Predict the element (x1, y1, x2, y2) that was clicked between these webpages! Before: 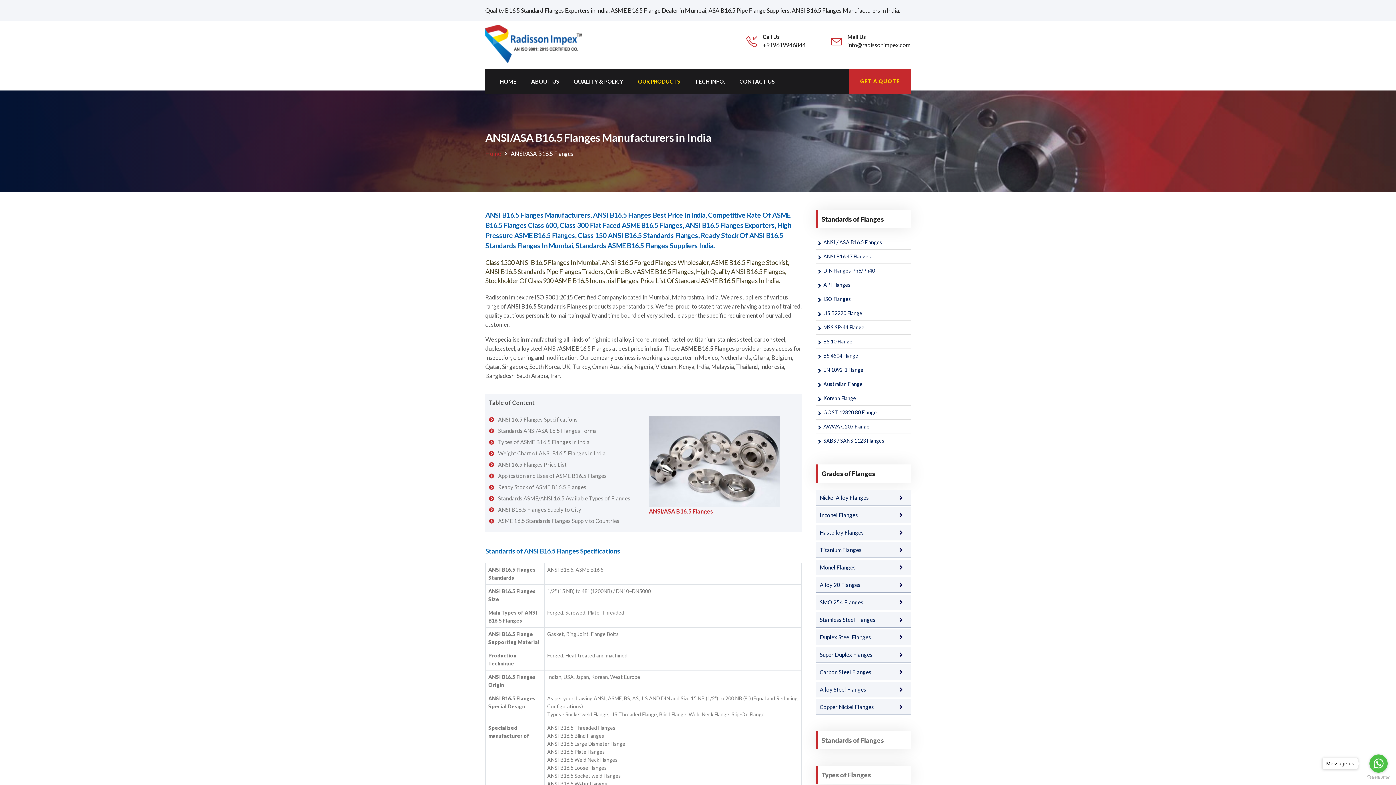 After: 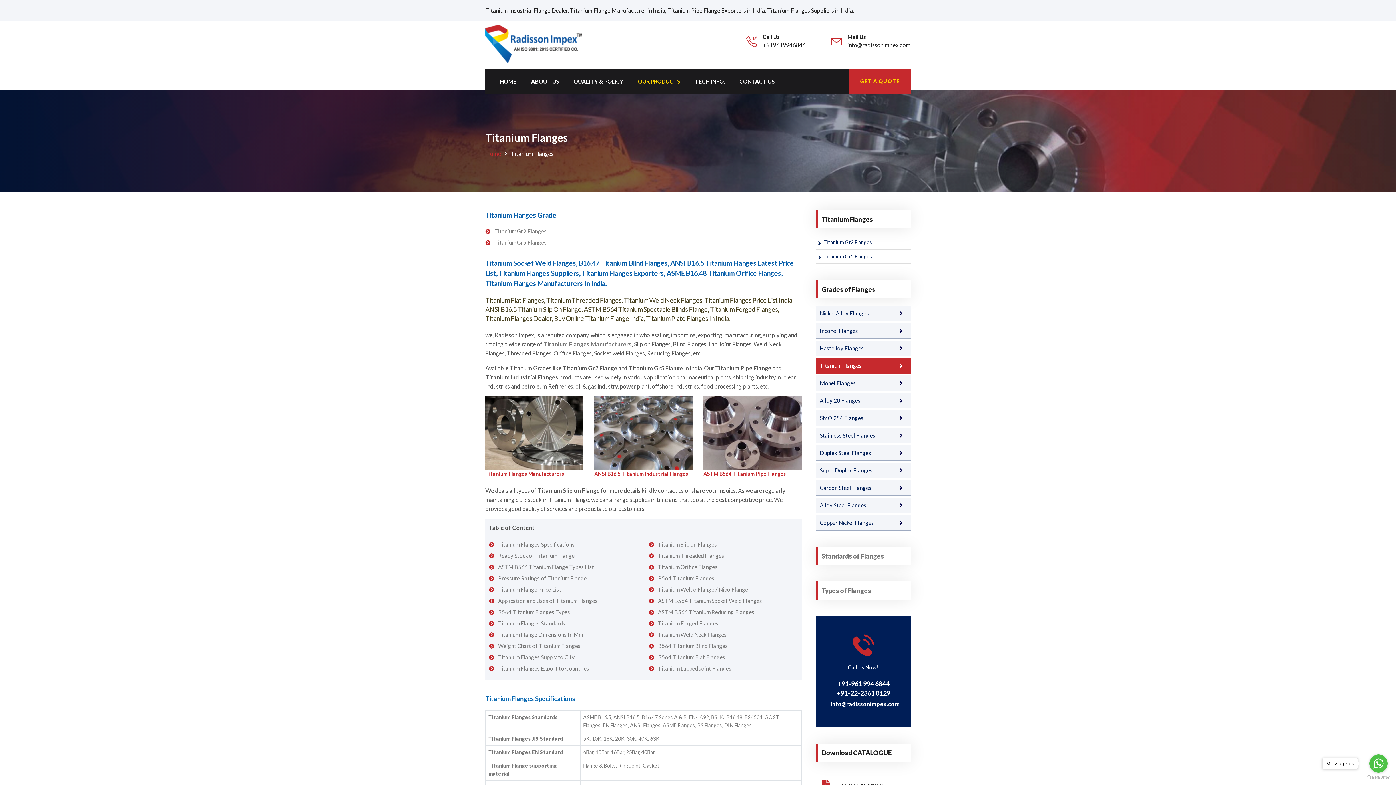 Action: label: Titanium Flanges bbox: (816, 542, 910, 558)